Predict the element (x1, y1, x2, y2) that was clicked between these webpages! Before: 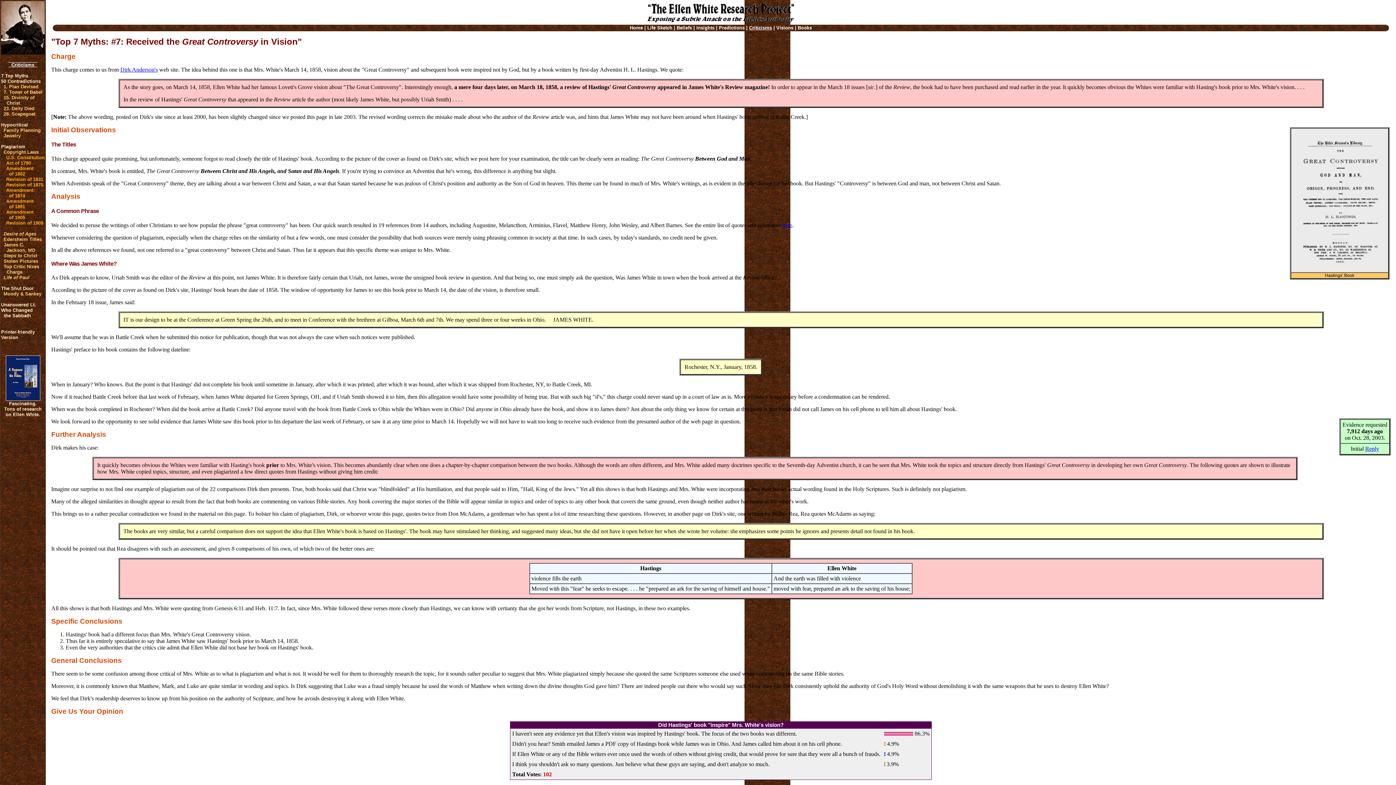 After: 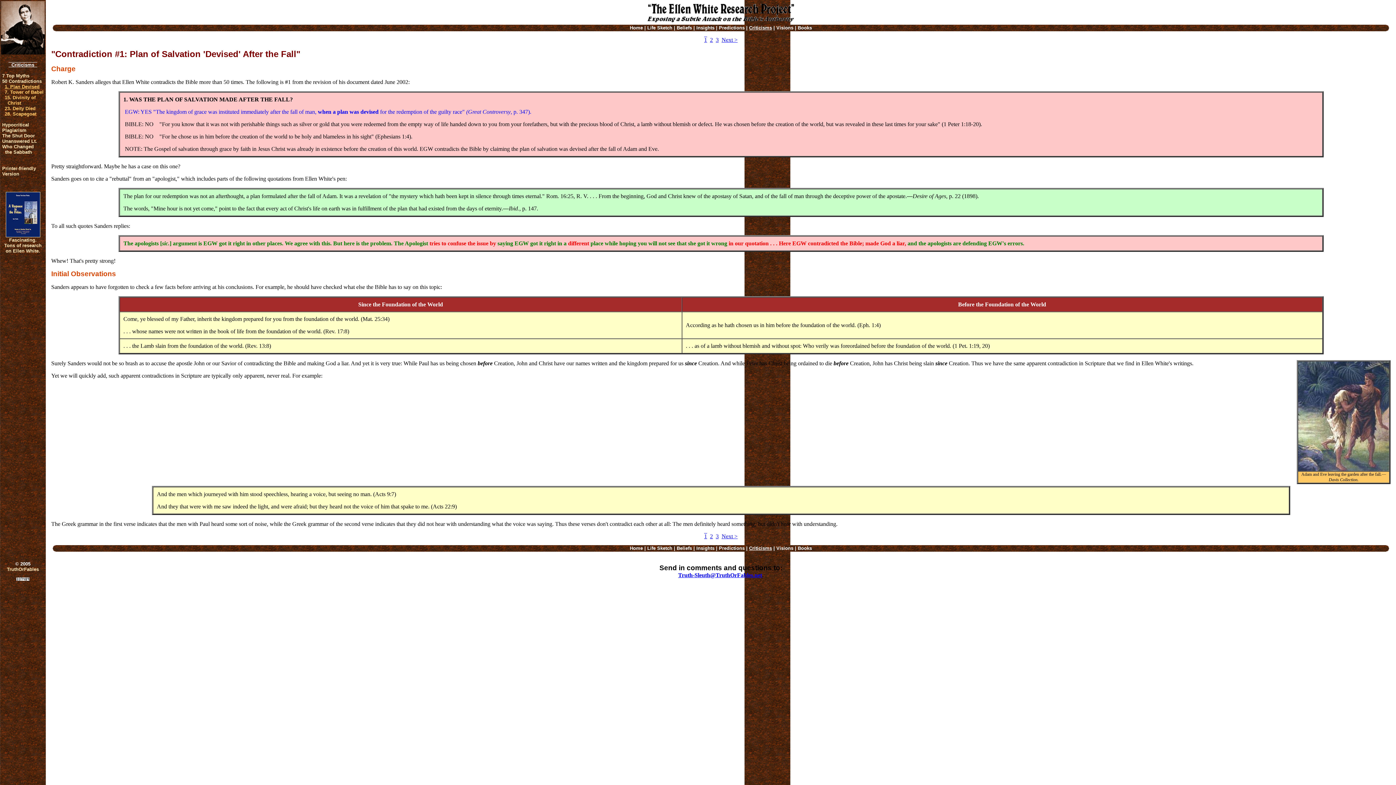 Action: label: 1. Plan Devised bbox: (3, 84, 38, 89)